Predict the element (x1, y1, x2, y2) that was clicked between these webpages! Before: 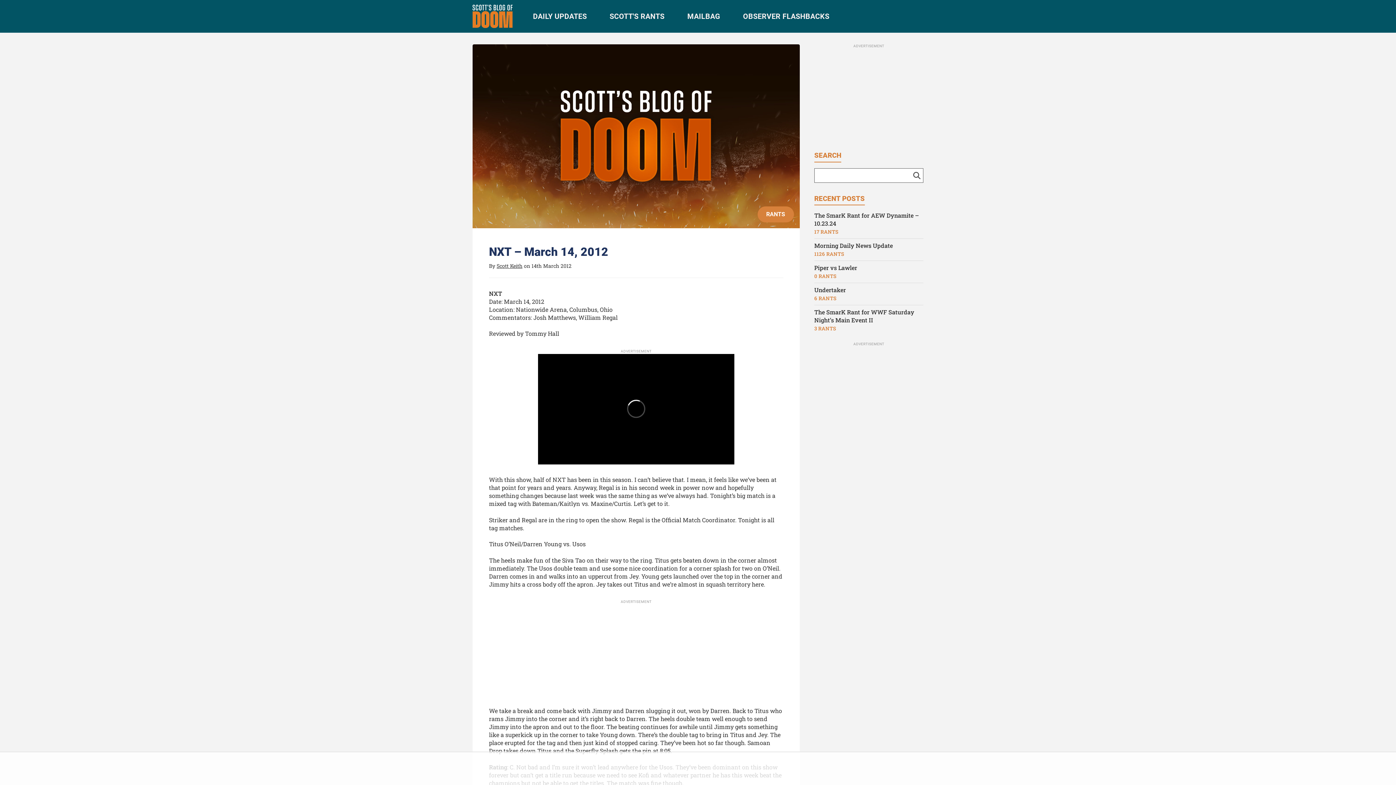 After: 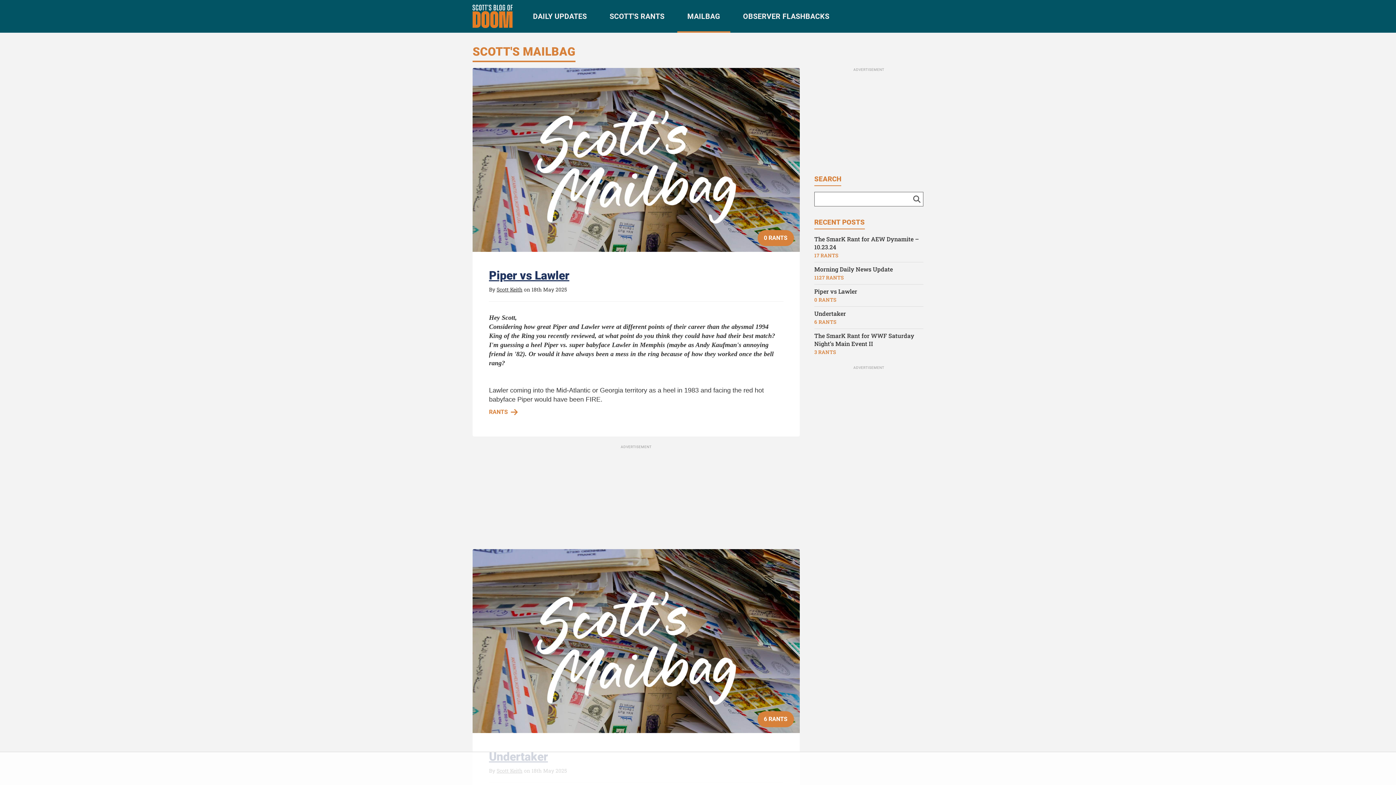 Action: label: MAILBAG bbox: (677, 0, 730, 32)